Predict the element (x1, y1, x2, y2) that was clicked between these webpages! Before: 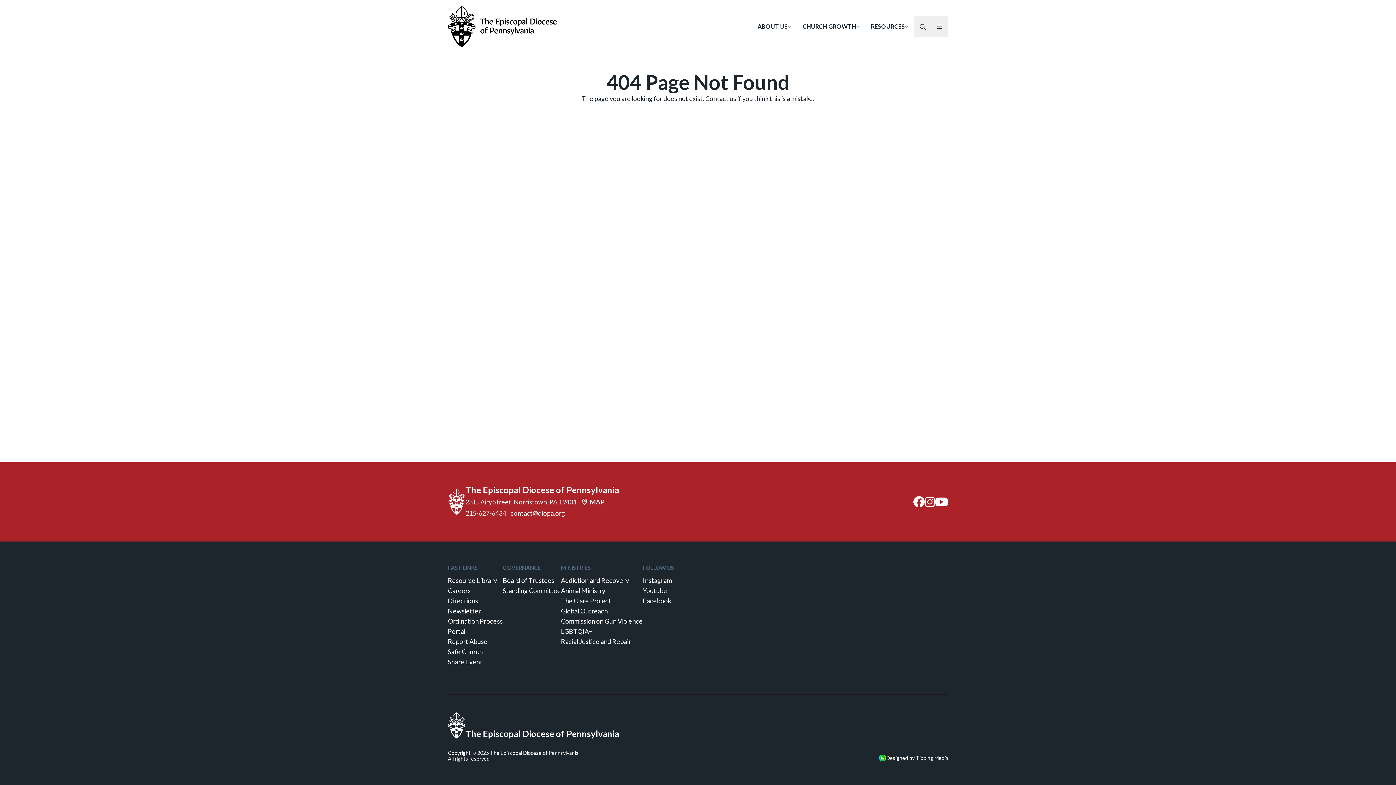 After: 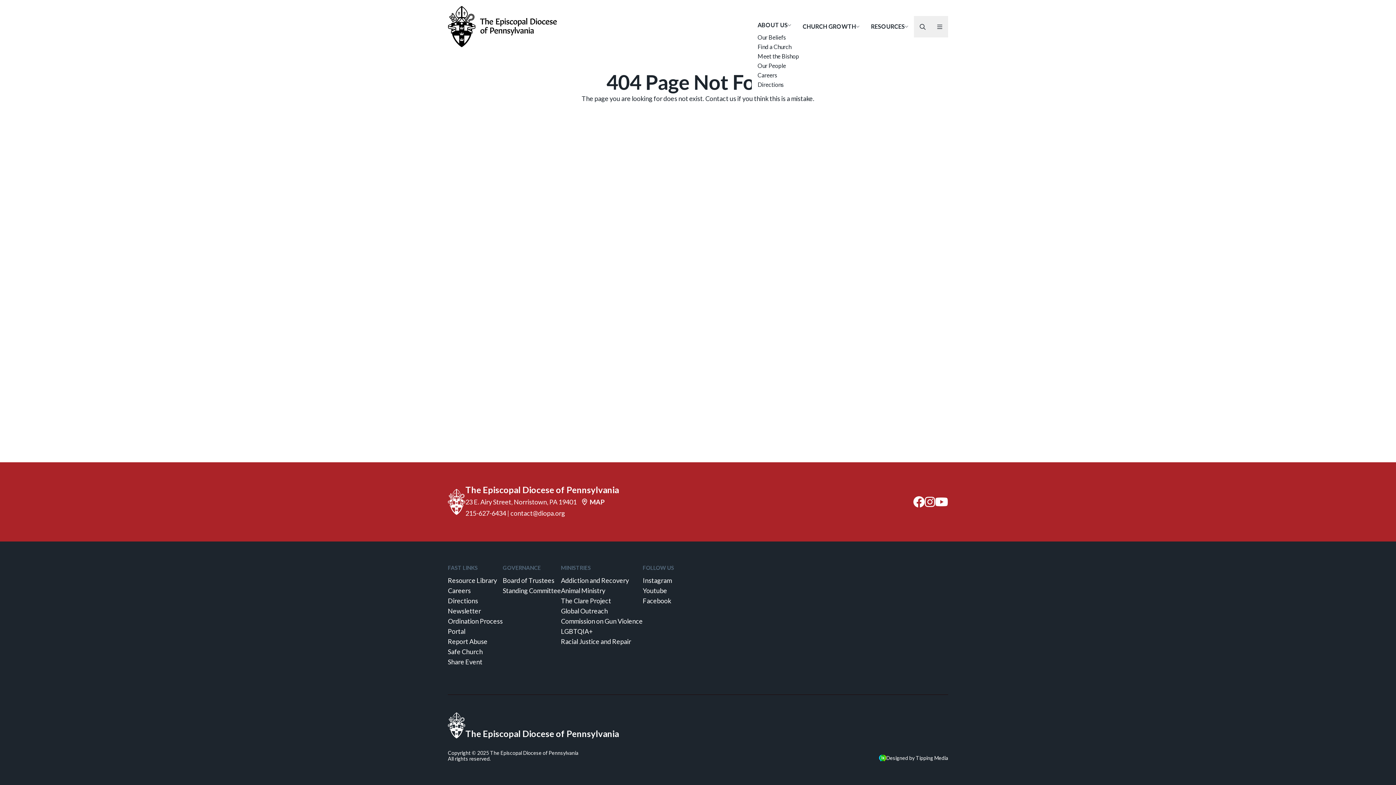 Action: bbox: (752, 20, 797, 32) label: ABOUT US